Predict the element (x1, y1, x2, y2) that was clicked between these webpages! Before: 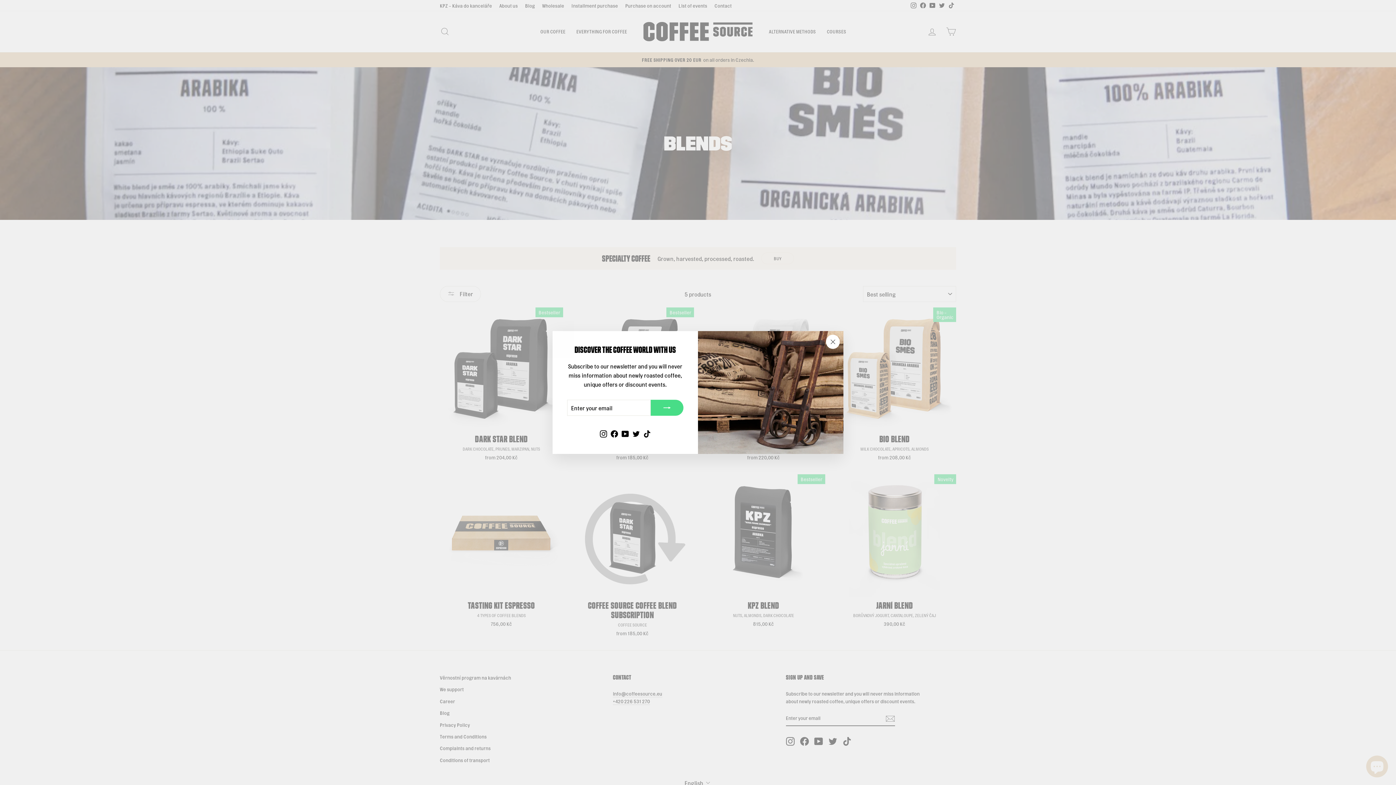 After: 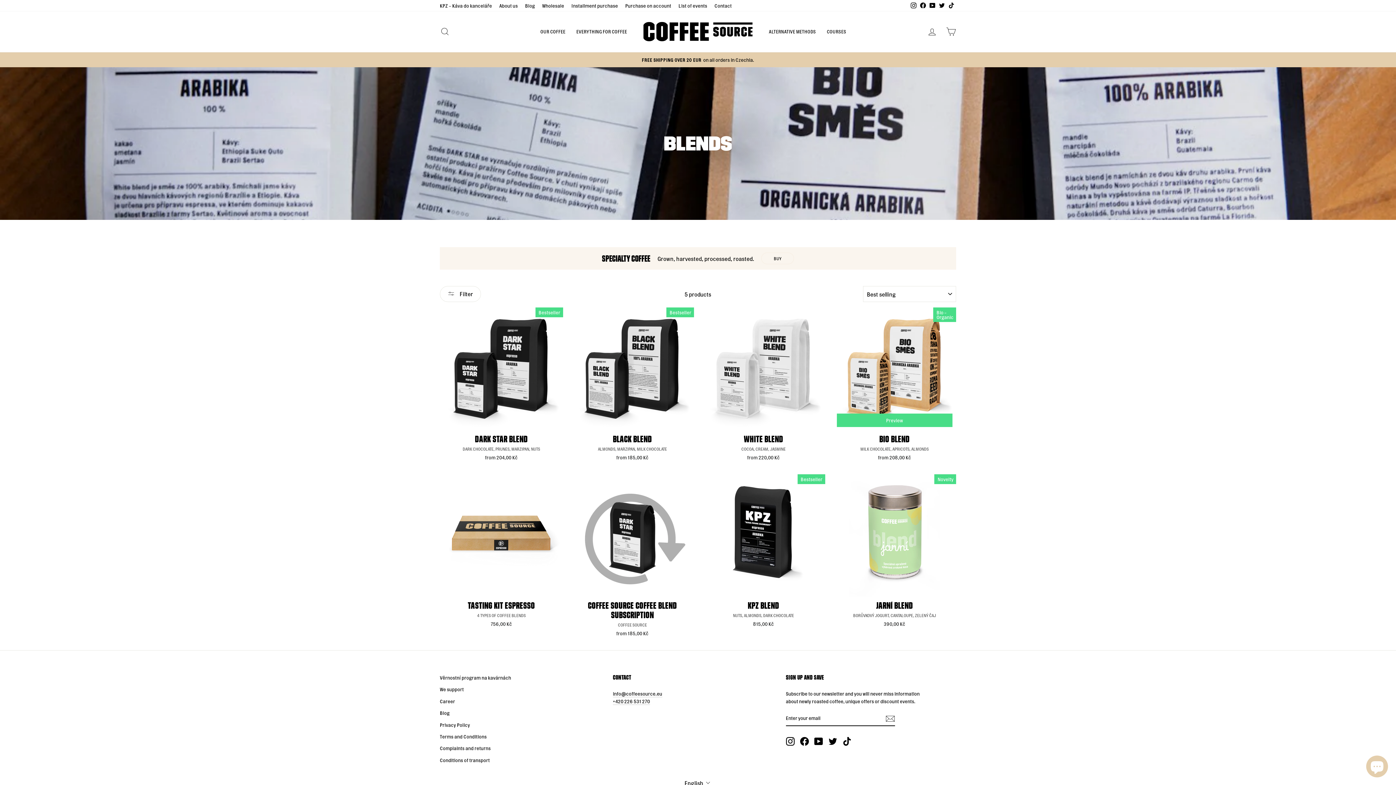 Action: label: "Close (esc)" bbox: (826, 337, 840, 351)